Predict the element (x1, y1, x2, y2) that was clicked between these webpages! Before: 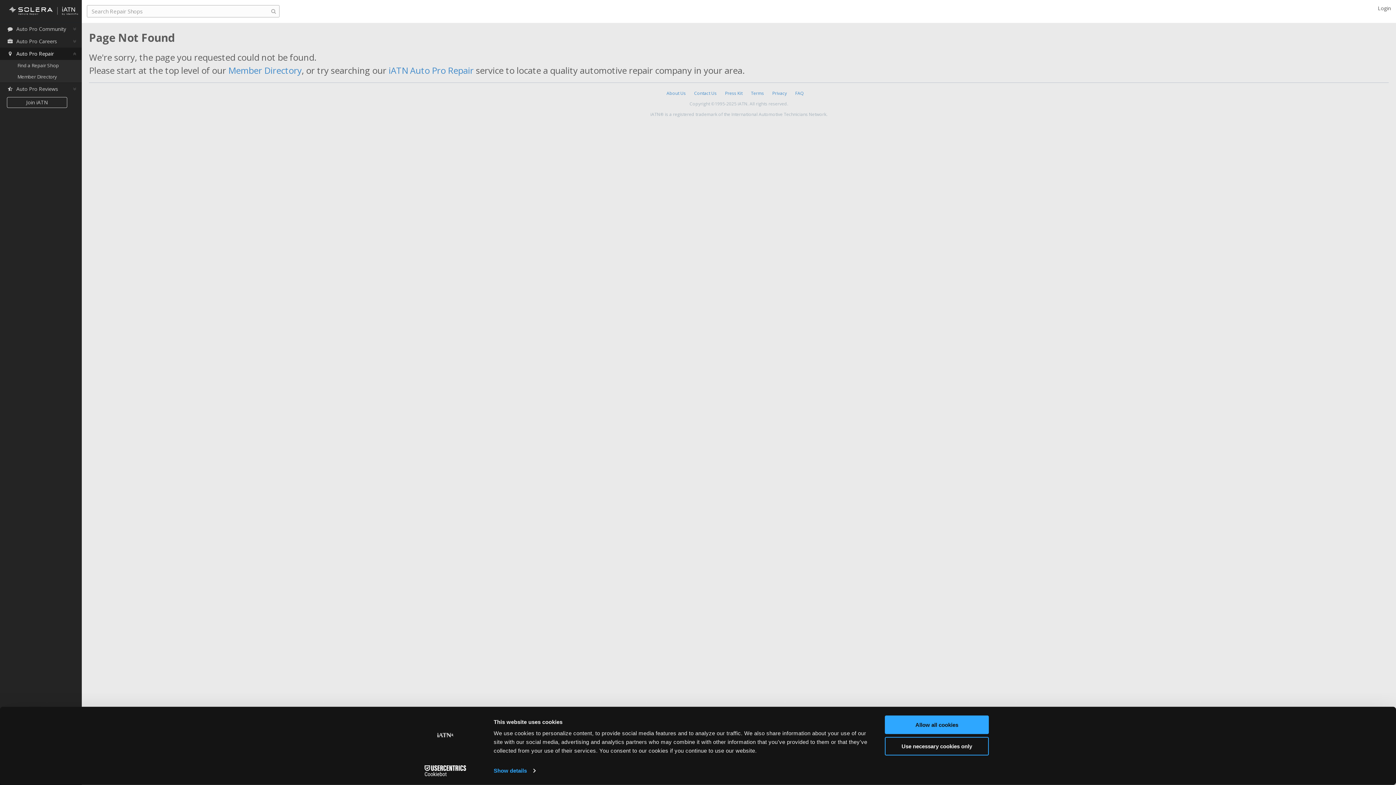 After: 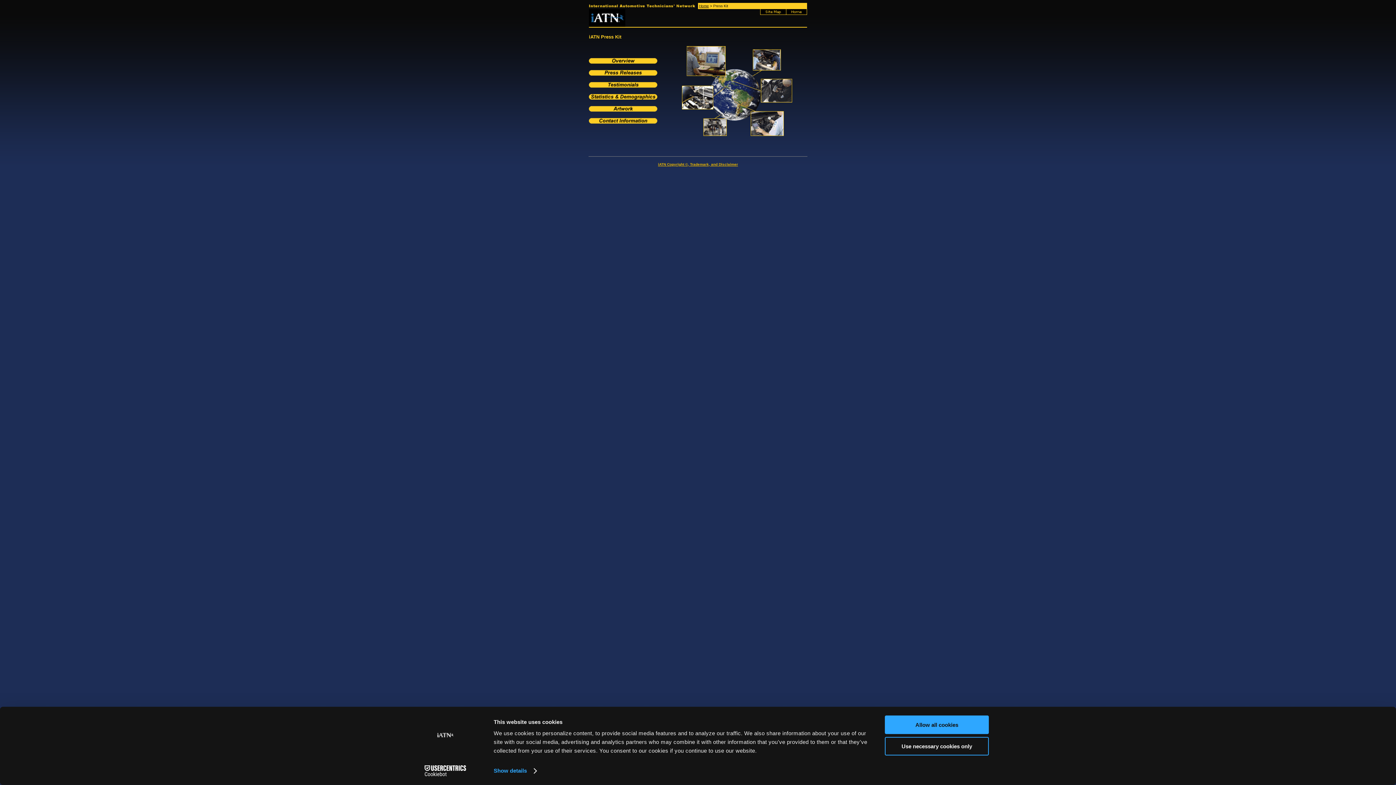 Action: bbox: (725, 90, 742, 96) label: Press Kit